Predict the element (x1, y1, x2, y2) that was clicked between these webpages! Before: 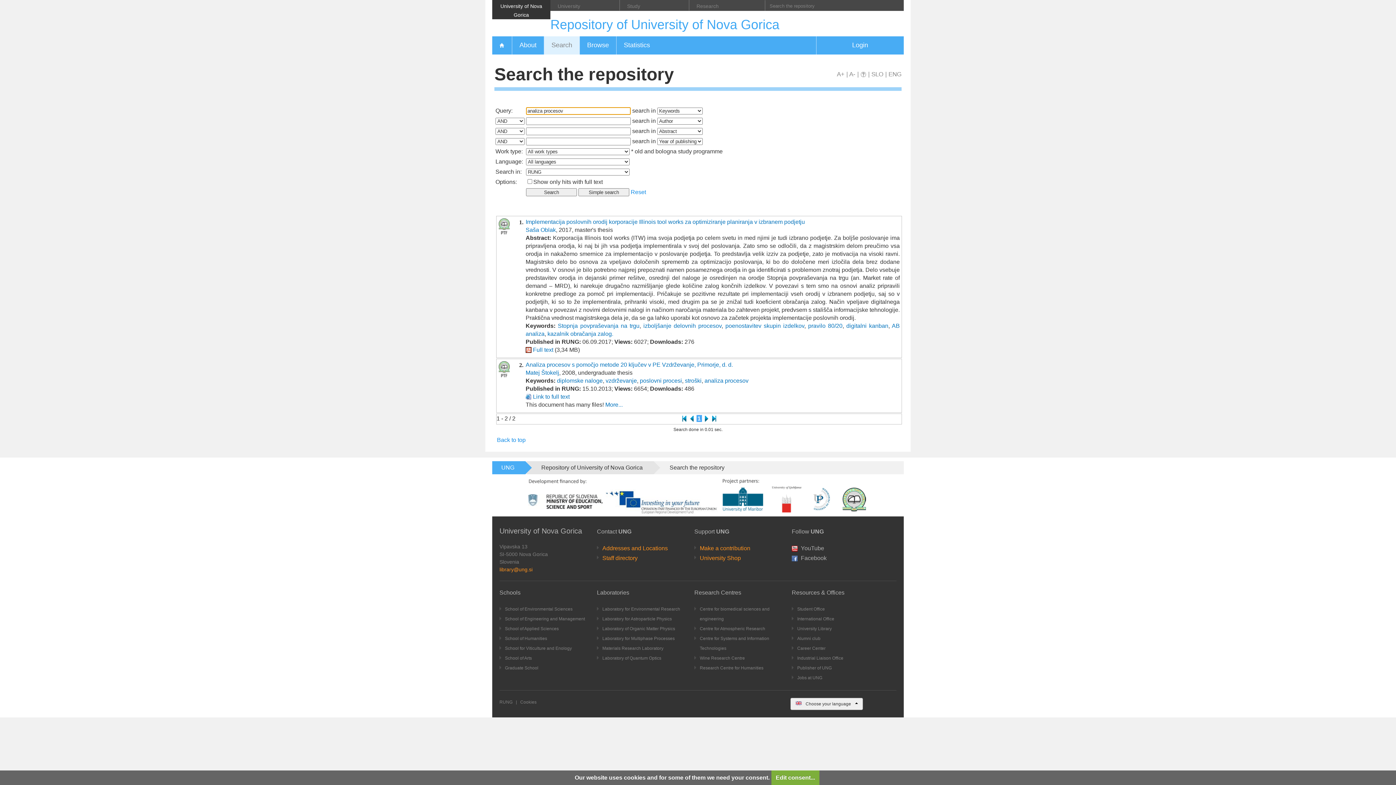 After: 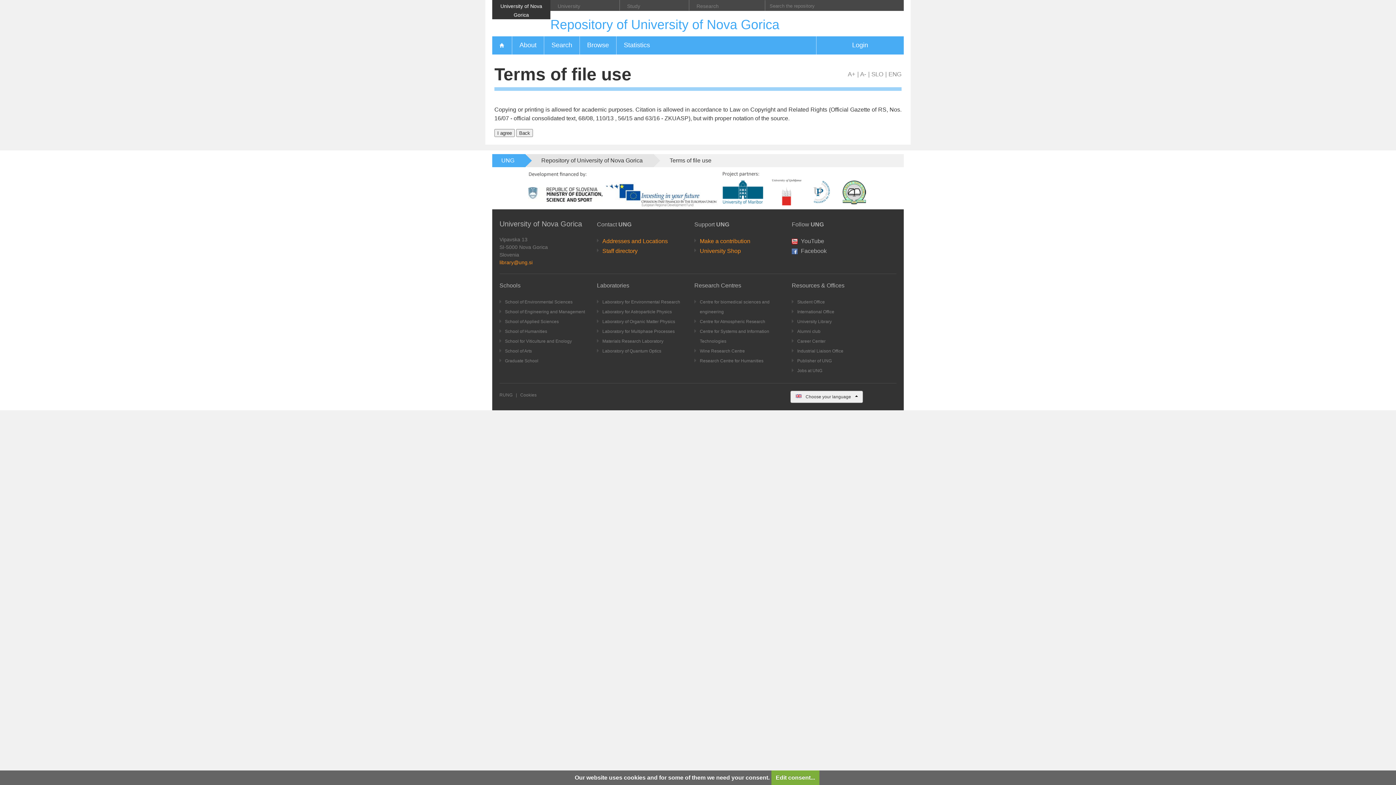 Action: bbox: (525, 346, 531, 352)